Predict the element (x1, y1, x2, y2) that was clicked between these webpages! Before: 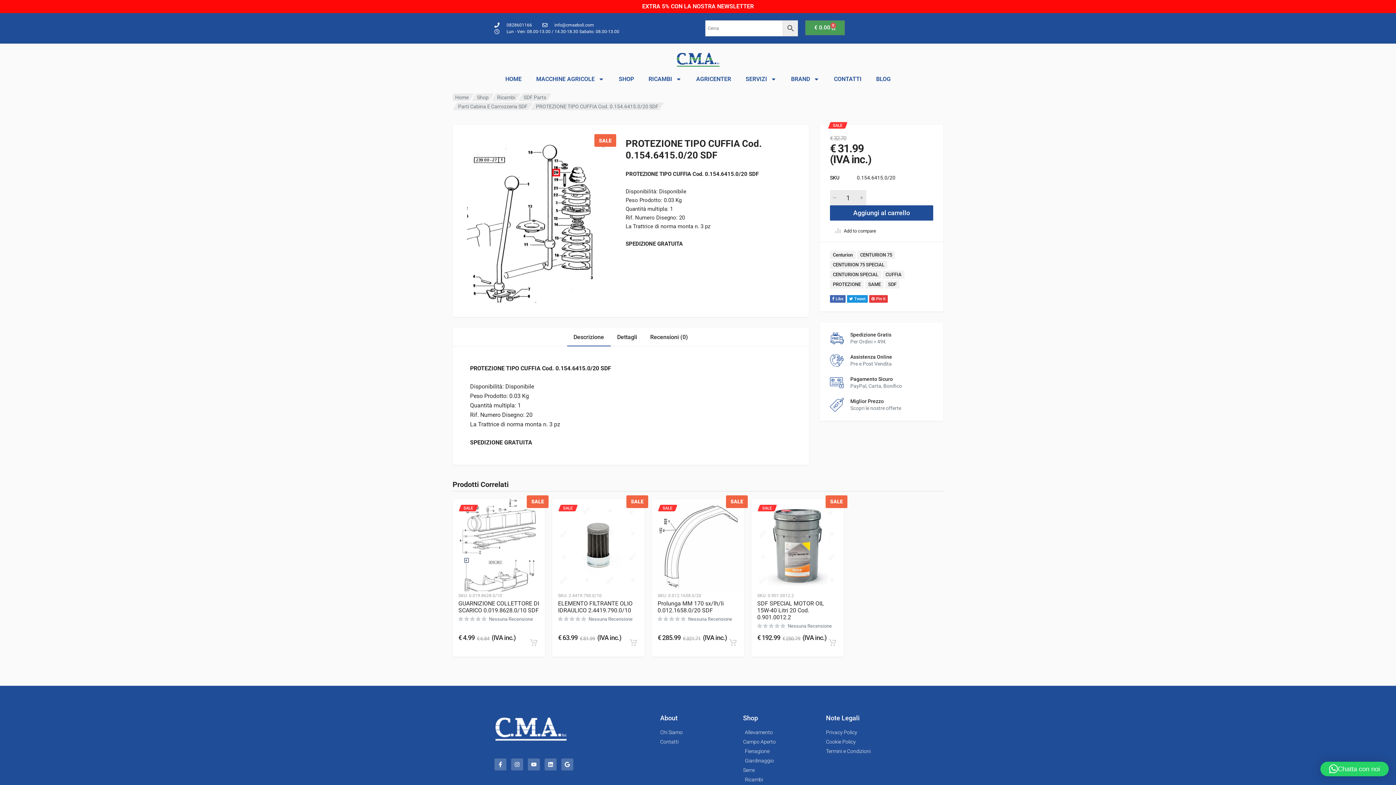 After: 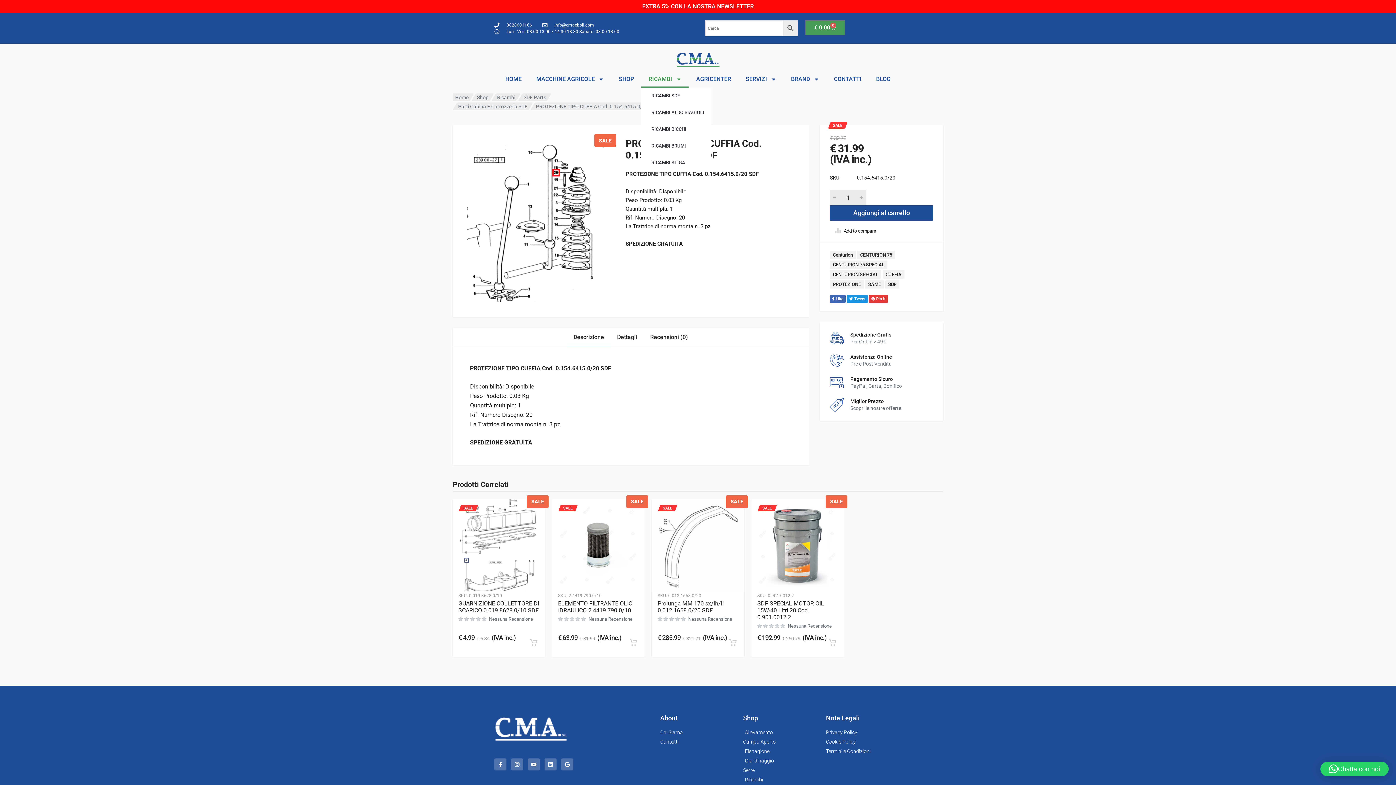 Action: label: RICAMBI bbox: (641, 70, 689, 87)